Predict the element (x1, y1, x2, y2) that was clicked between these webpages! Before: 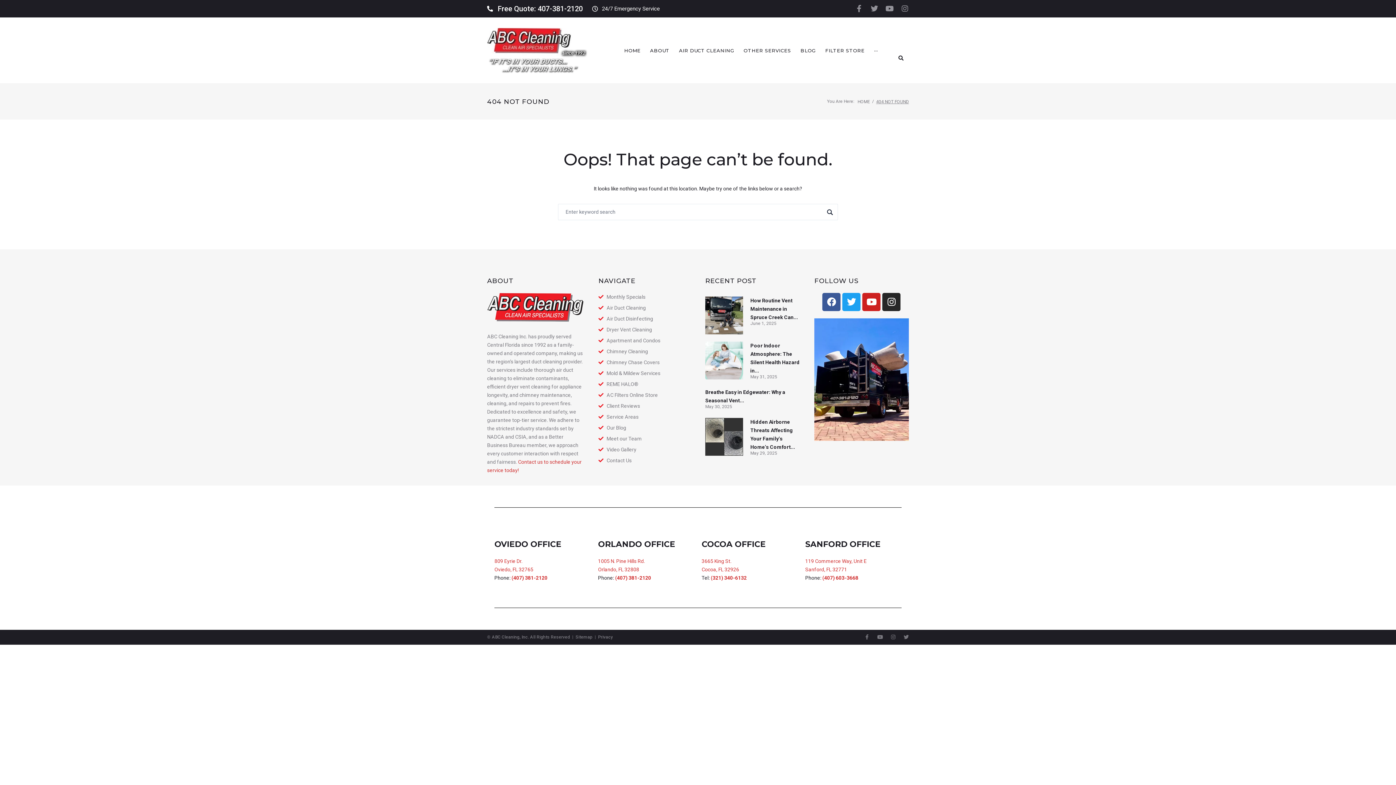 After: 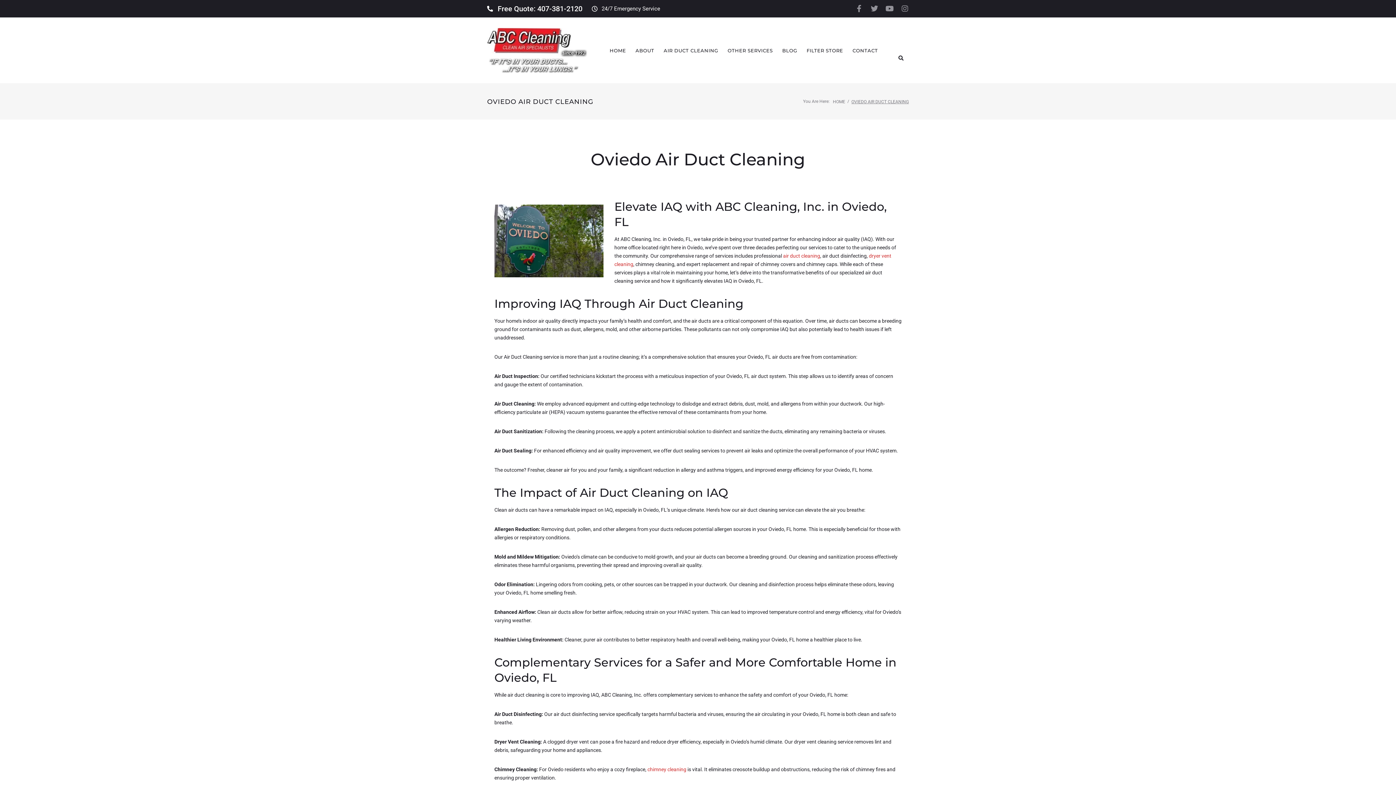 Action: bbox: (494, 539, 561, 549) label: OVIEDO OFFICE